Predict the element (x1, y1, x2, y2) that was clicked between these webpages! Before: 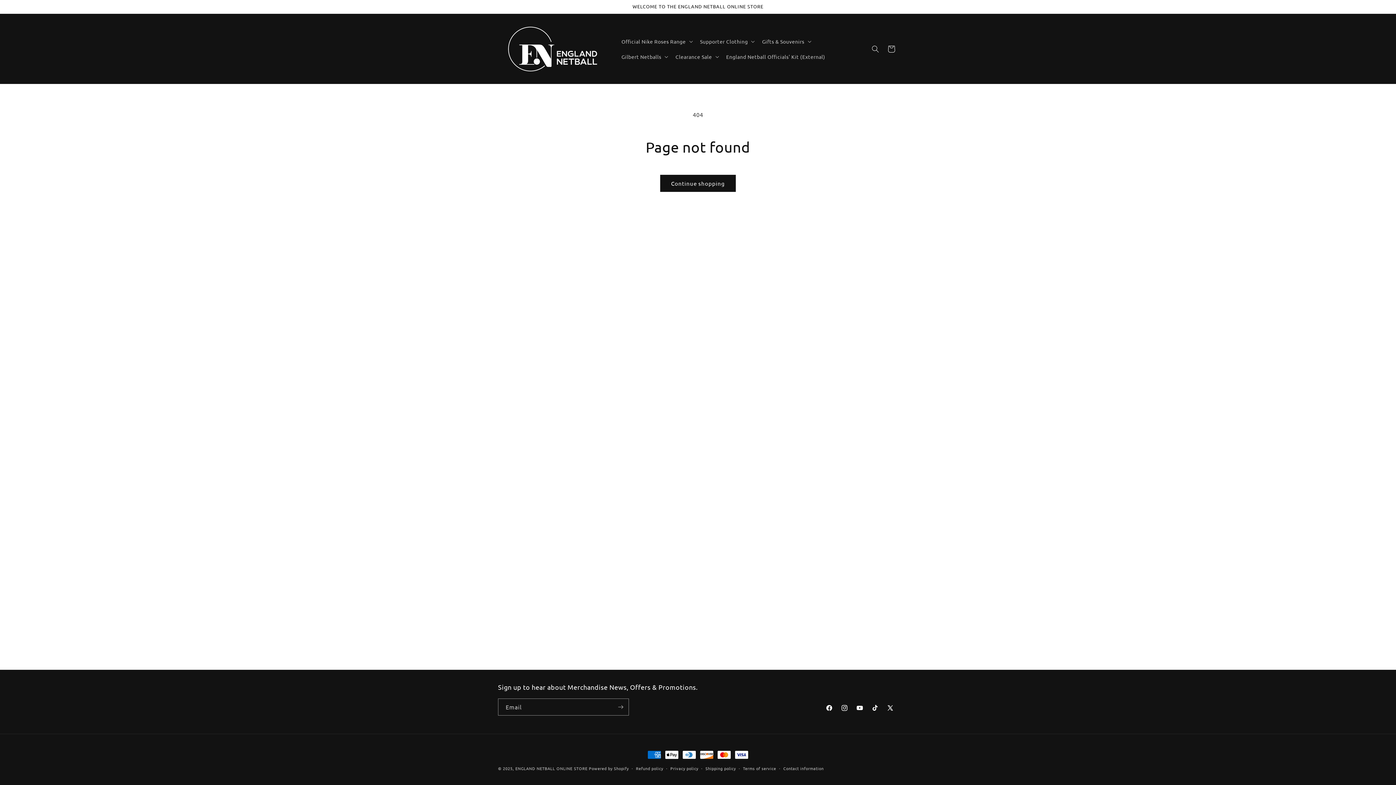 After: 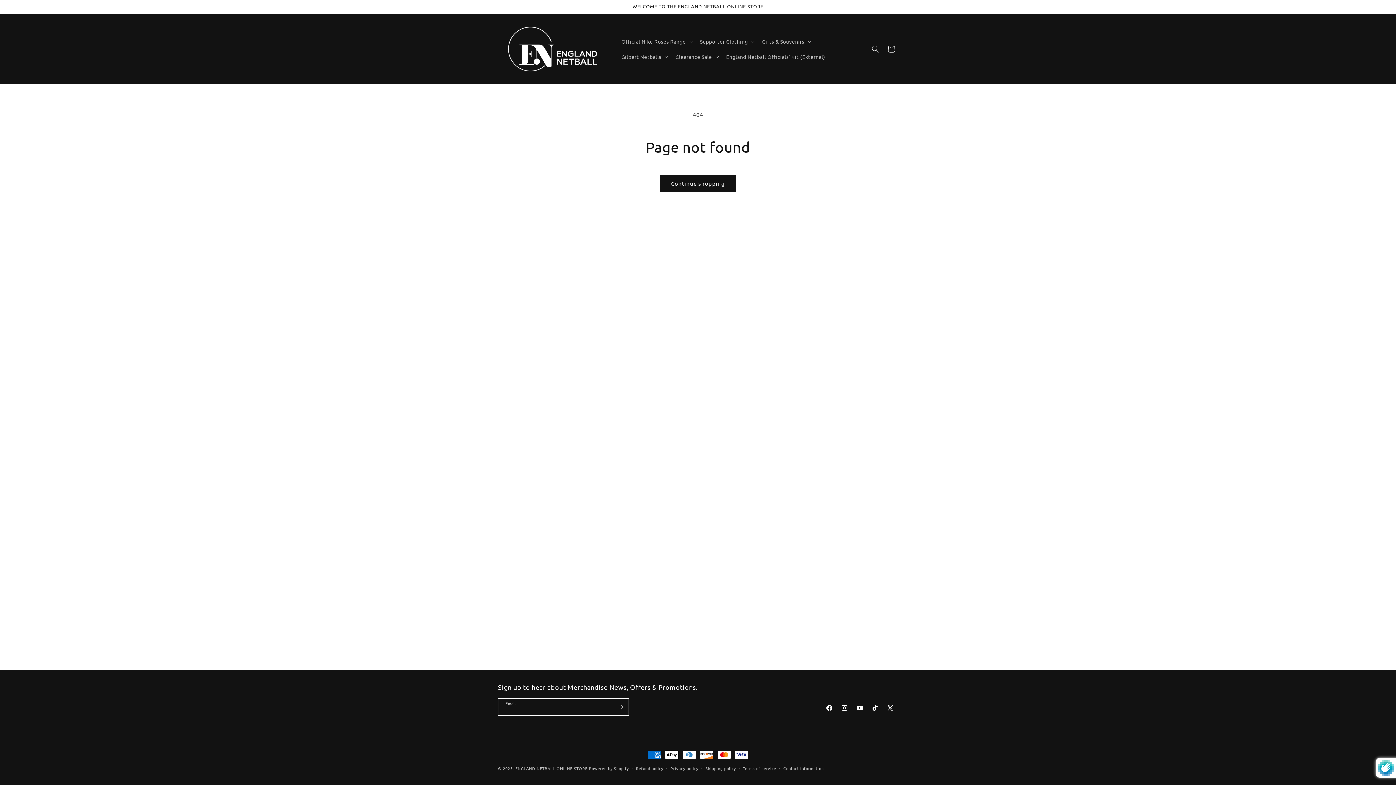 Action: bbox: (612, 698, 628, 716) label: Subscribe